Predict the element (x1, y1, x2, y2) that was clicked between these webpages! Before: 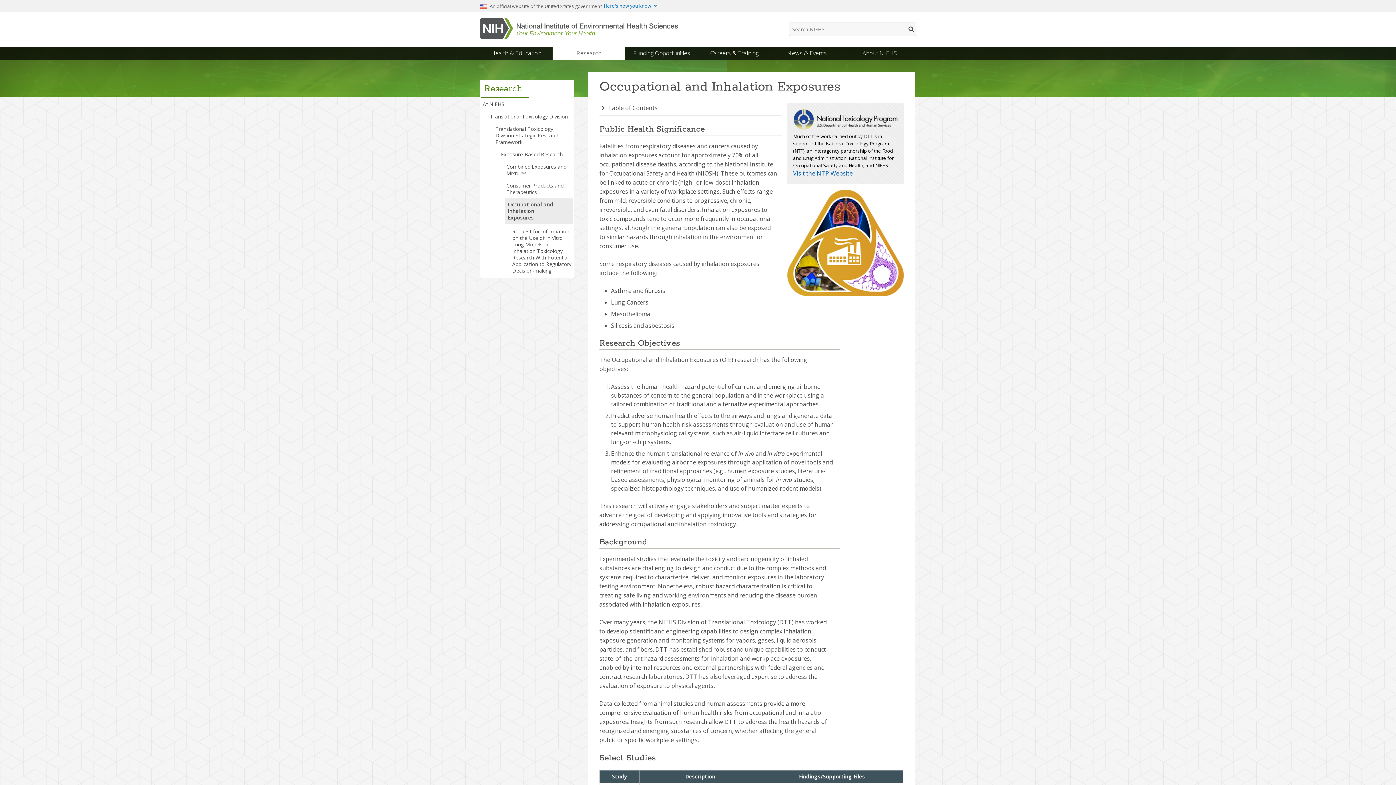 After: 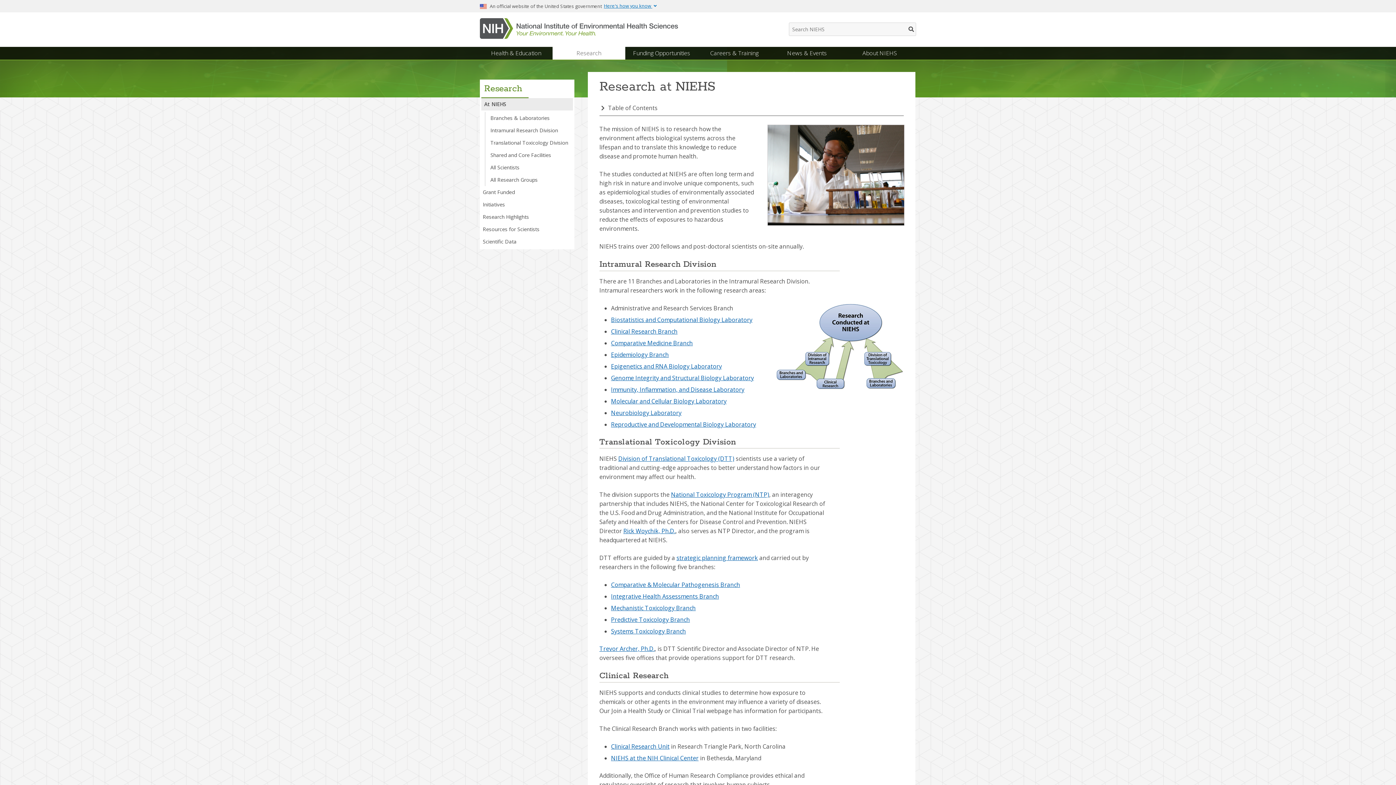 Action: bbox: (481, 98, 505, 110) label: At NIEHS